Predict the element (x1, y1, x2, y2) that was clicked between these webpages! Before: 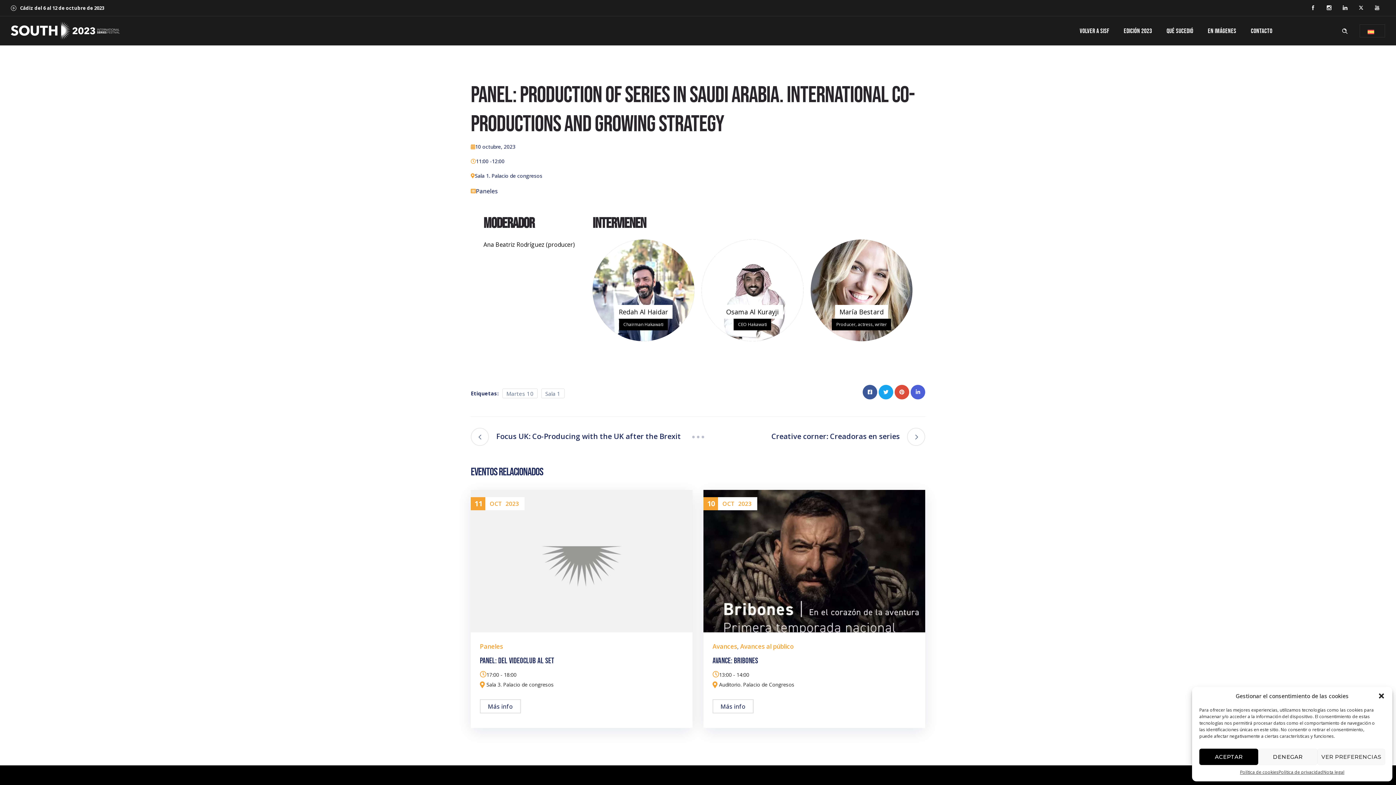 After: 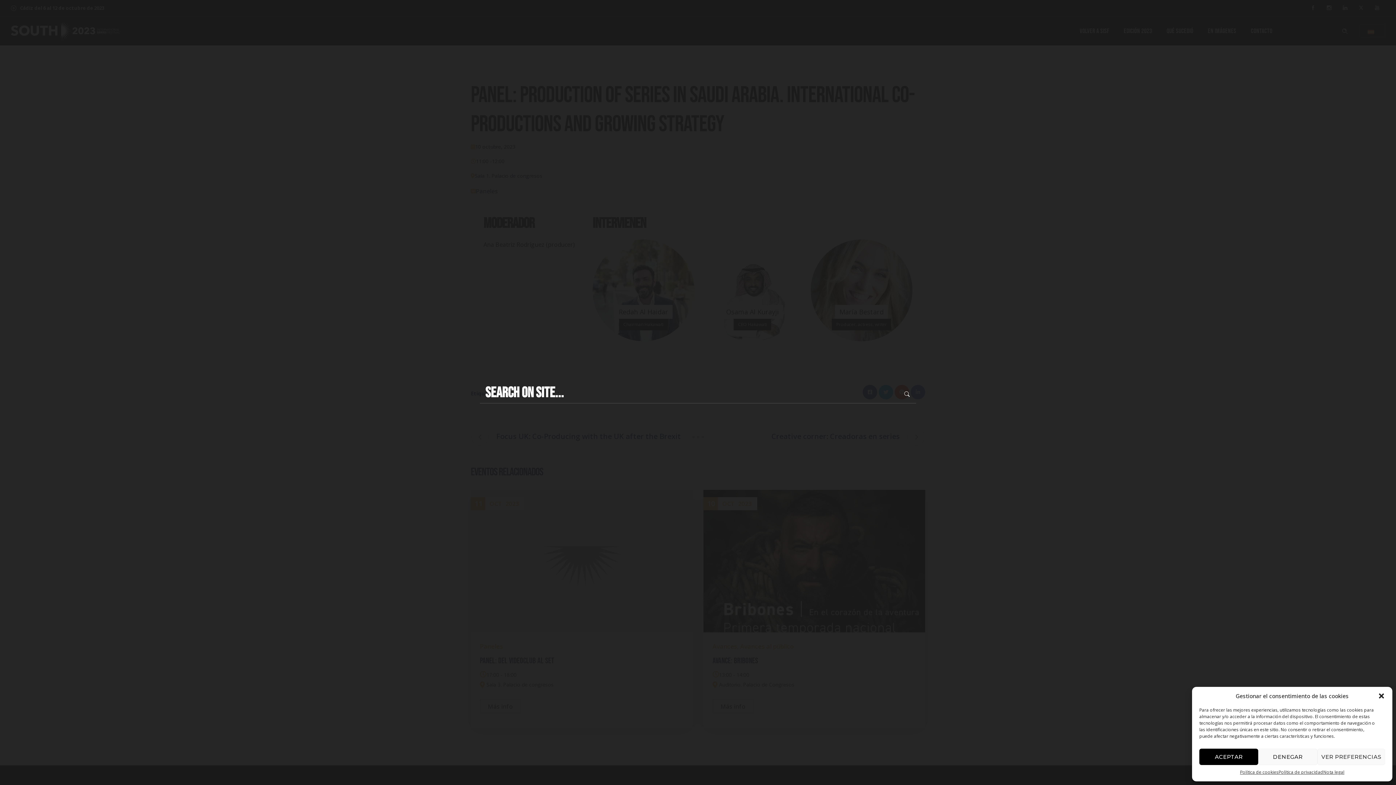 Action: bbox: (1342, 28, 1347, 33) label: Header search